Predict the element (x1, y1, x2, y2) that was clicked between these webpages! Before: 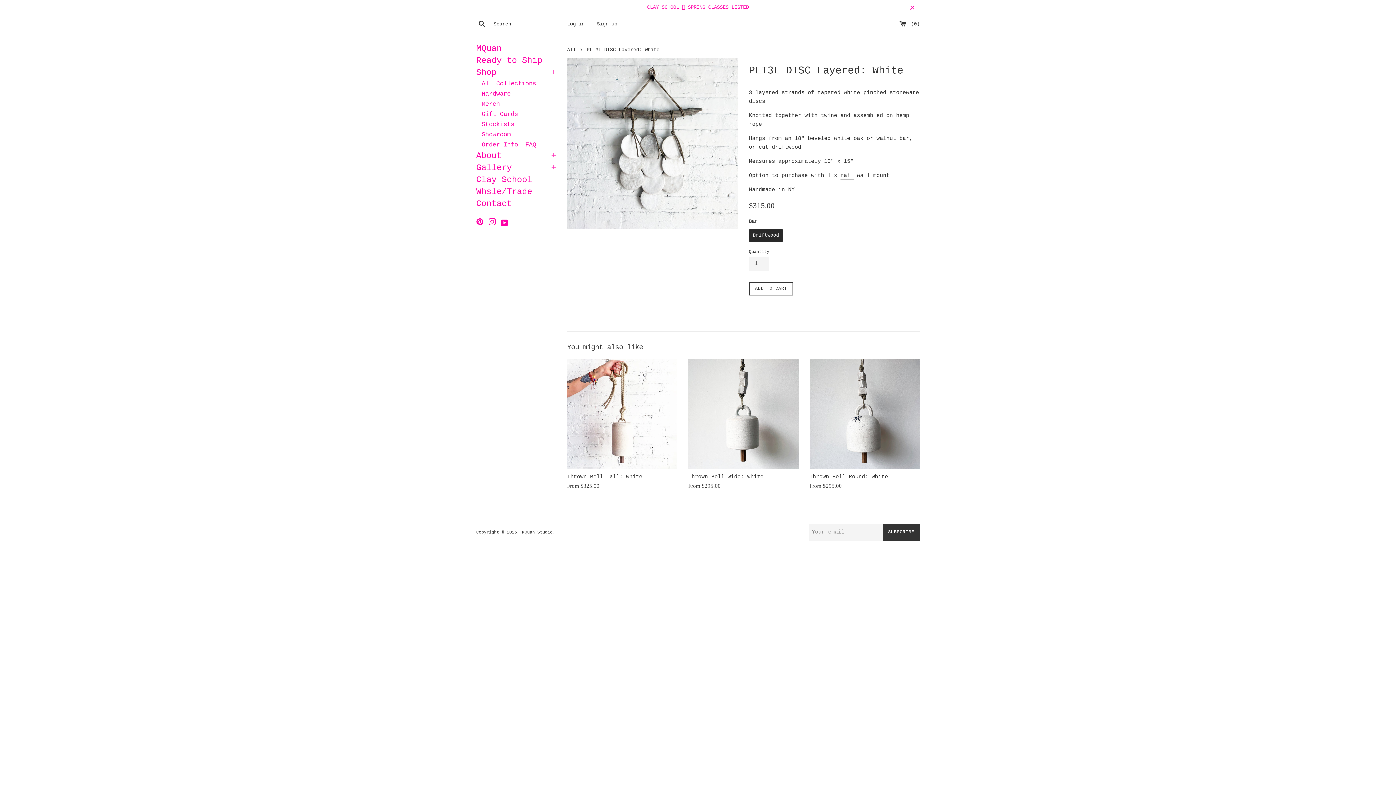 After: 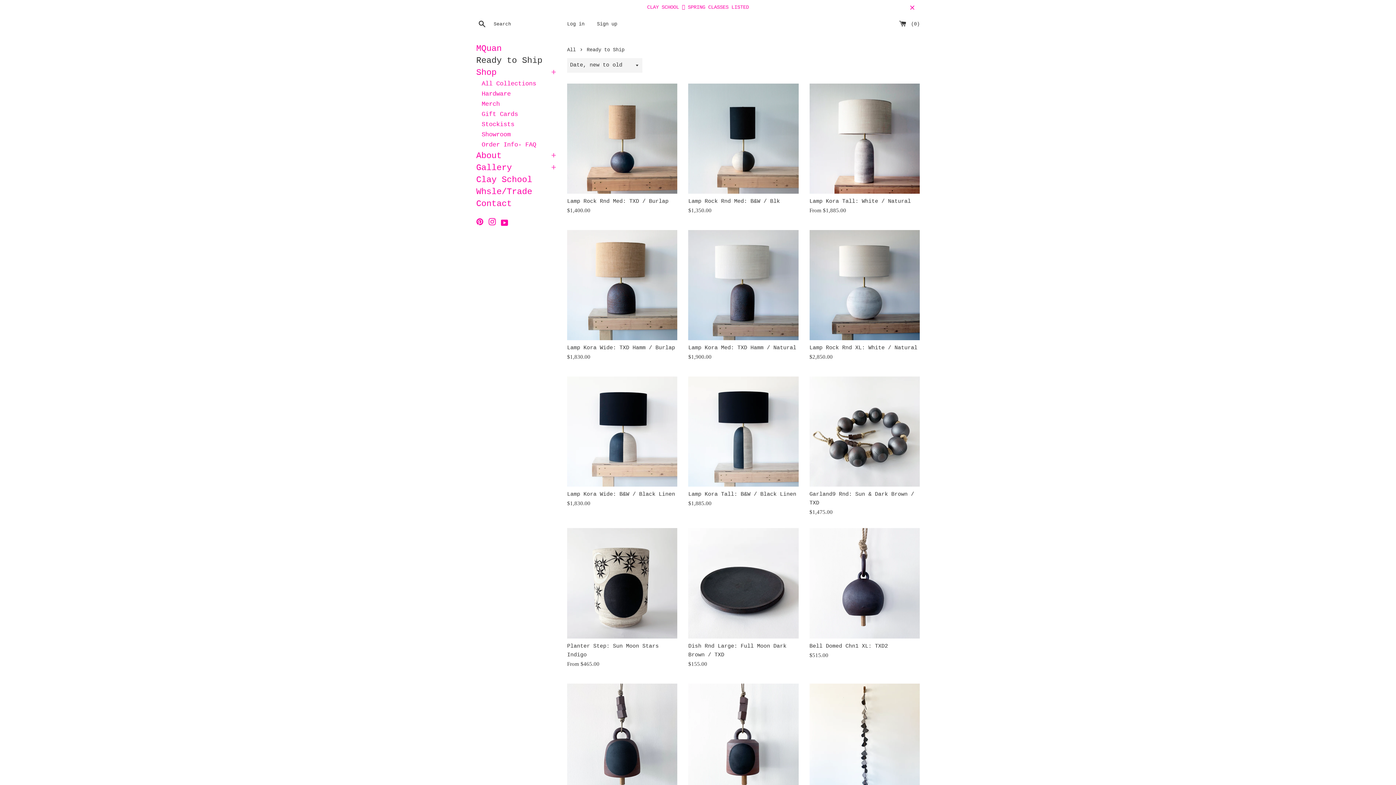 Action: bbox: (476, 57, 556, 69) label: Ready to Ship